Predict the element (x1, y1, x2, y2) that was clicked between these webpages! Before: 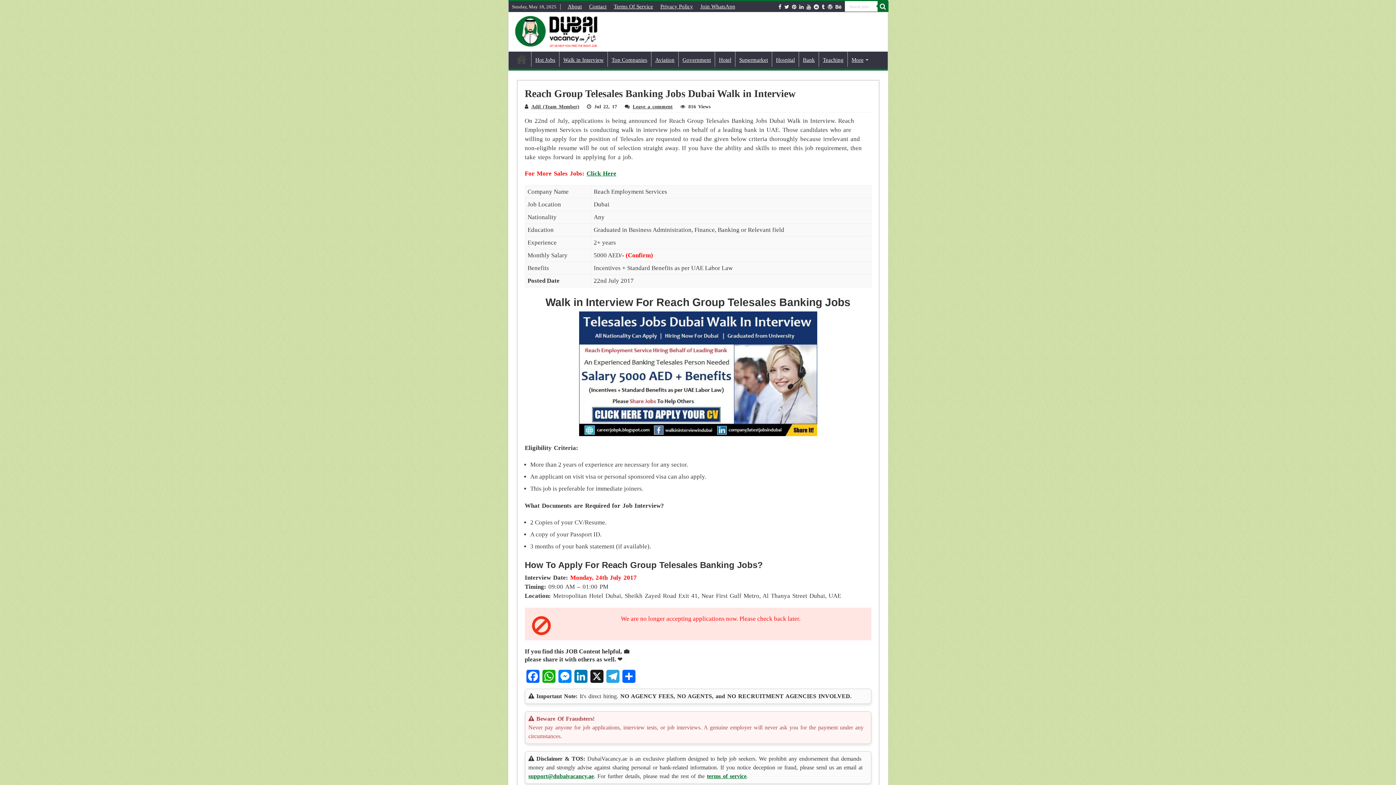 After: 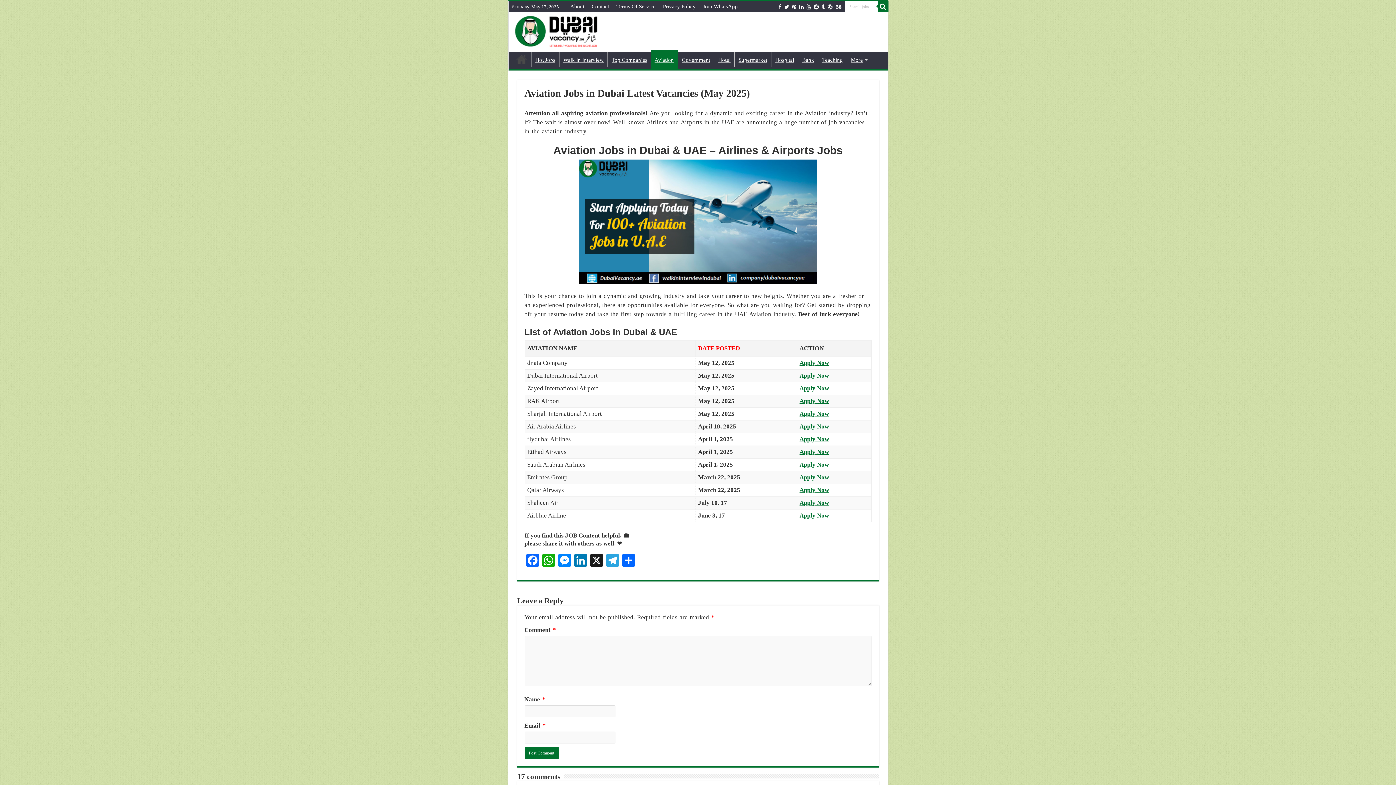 Action: label: Aviation bbox: (651, 51, 678, 66)